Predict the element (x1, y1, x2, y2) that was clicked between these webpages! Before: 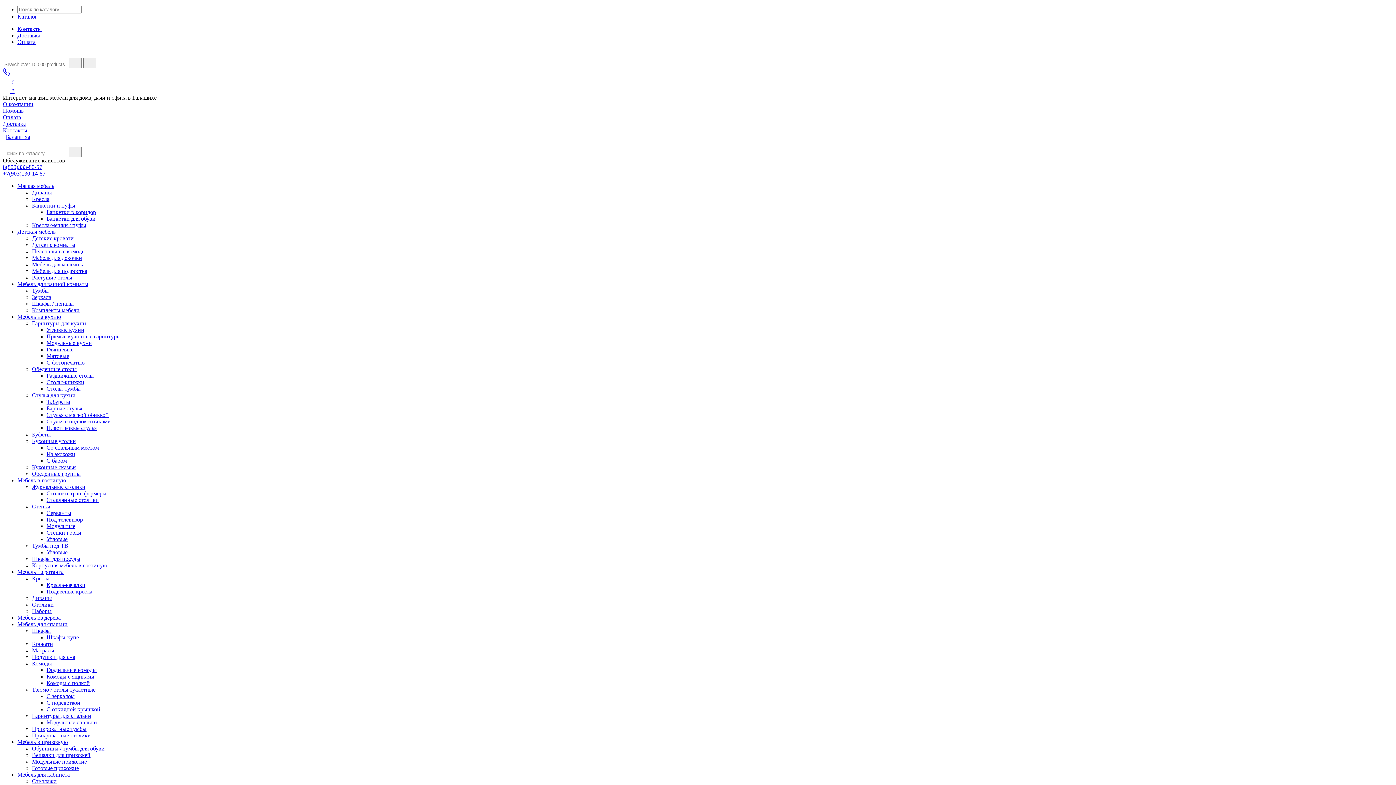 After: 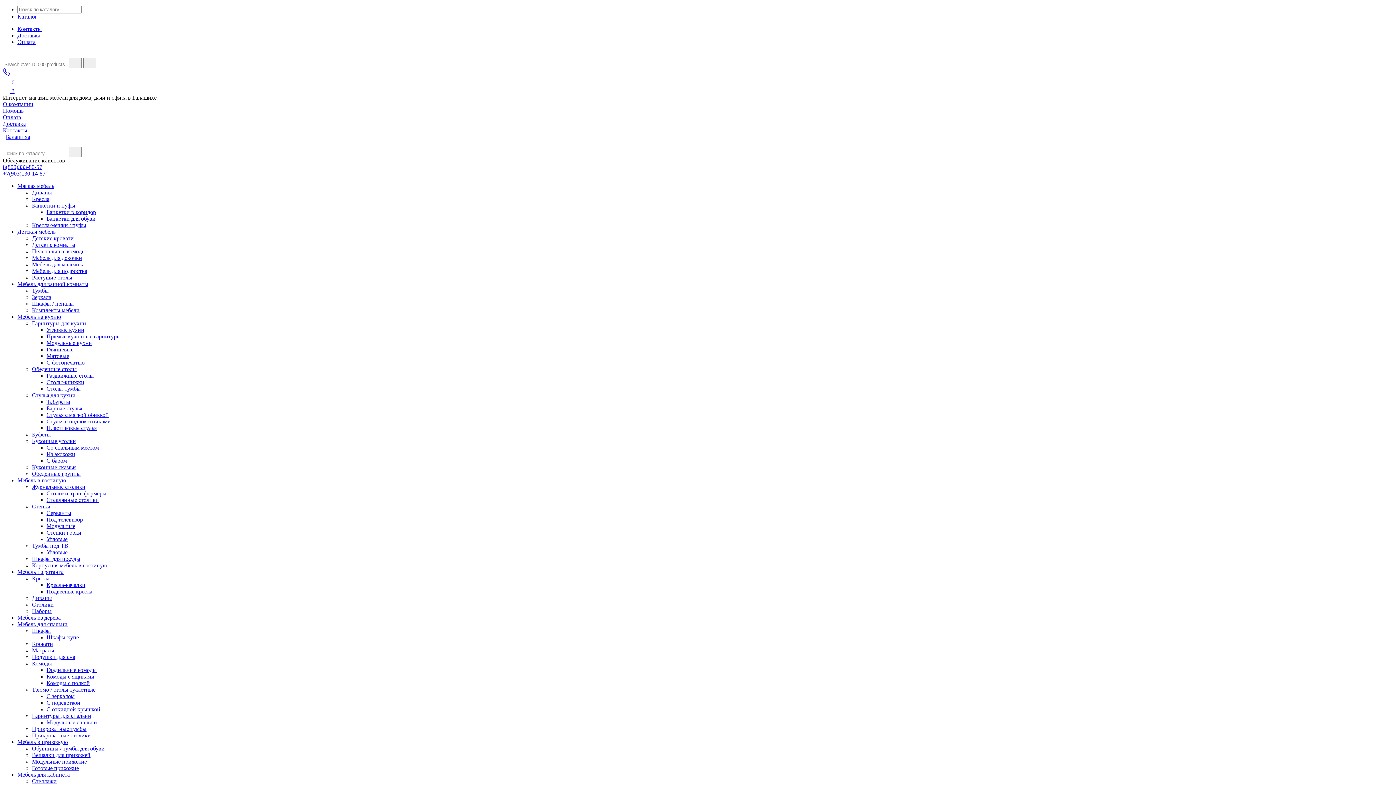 Action: label: Кухонные уголки bbox: (32, 438, 76, 444)